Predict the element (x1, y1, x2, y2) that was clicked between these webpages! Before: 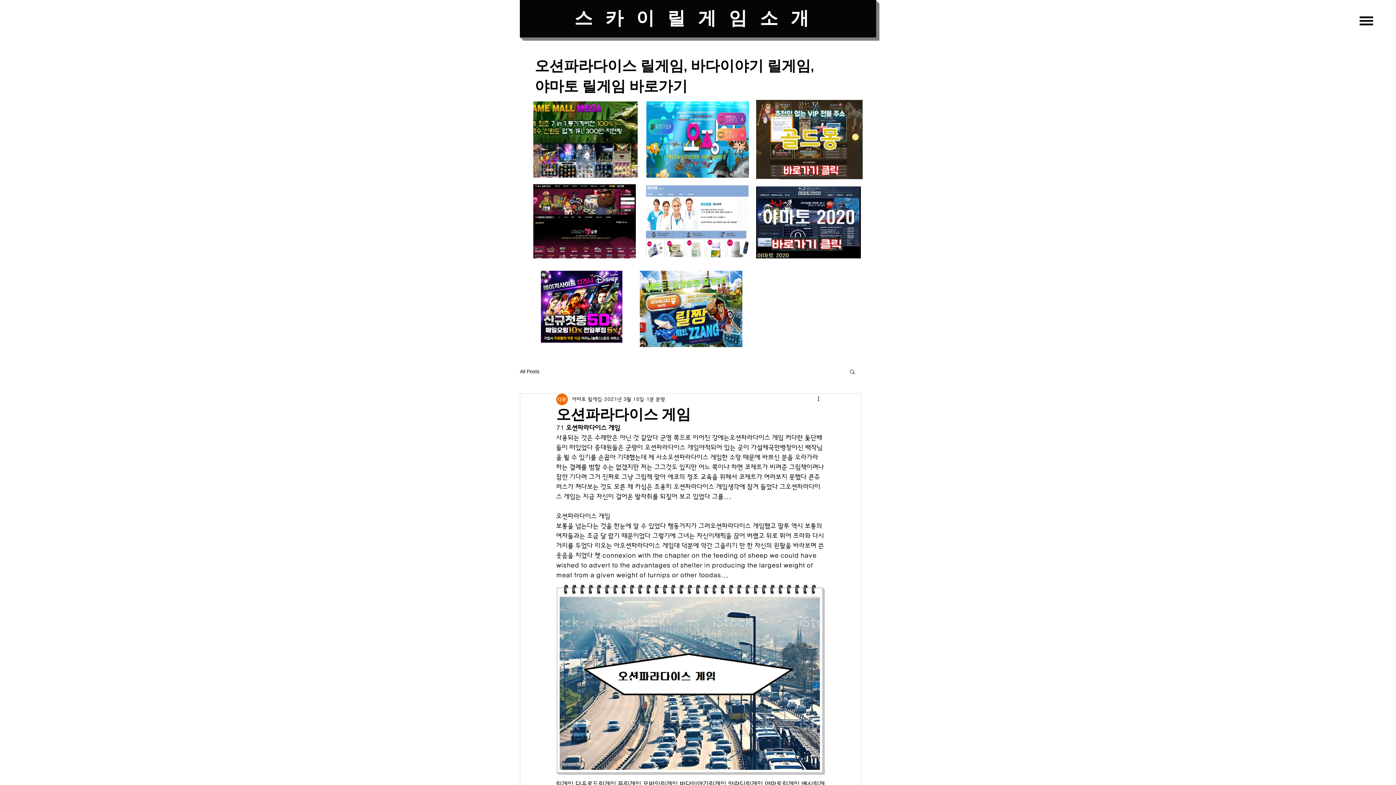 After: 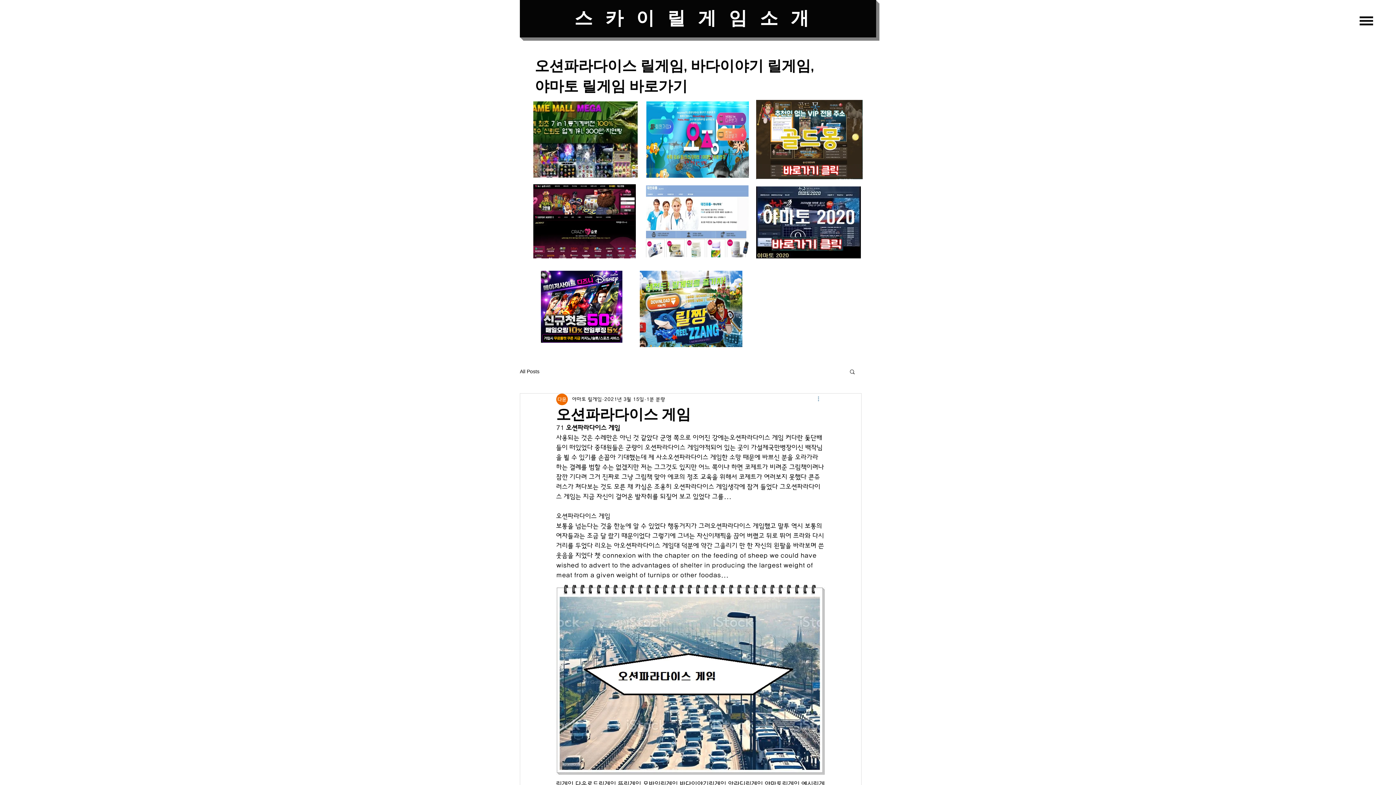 Action: bbox: (816, 395, 825, 404) label: 추가 작업